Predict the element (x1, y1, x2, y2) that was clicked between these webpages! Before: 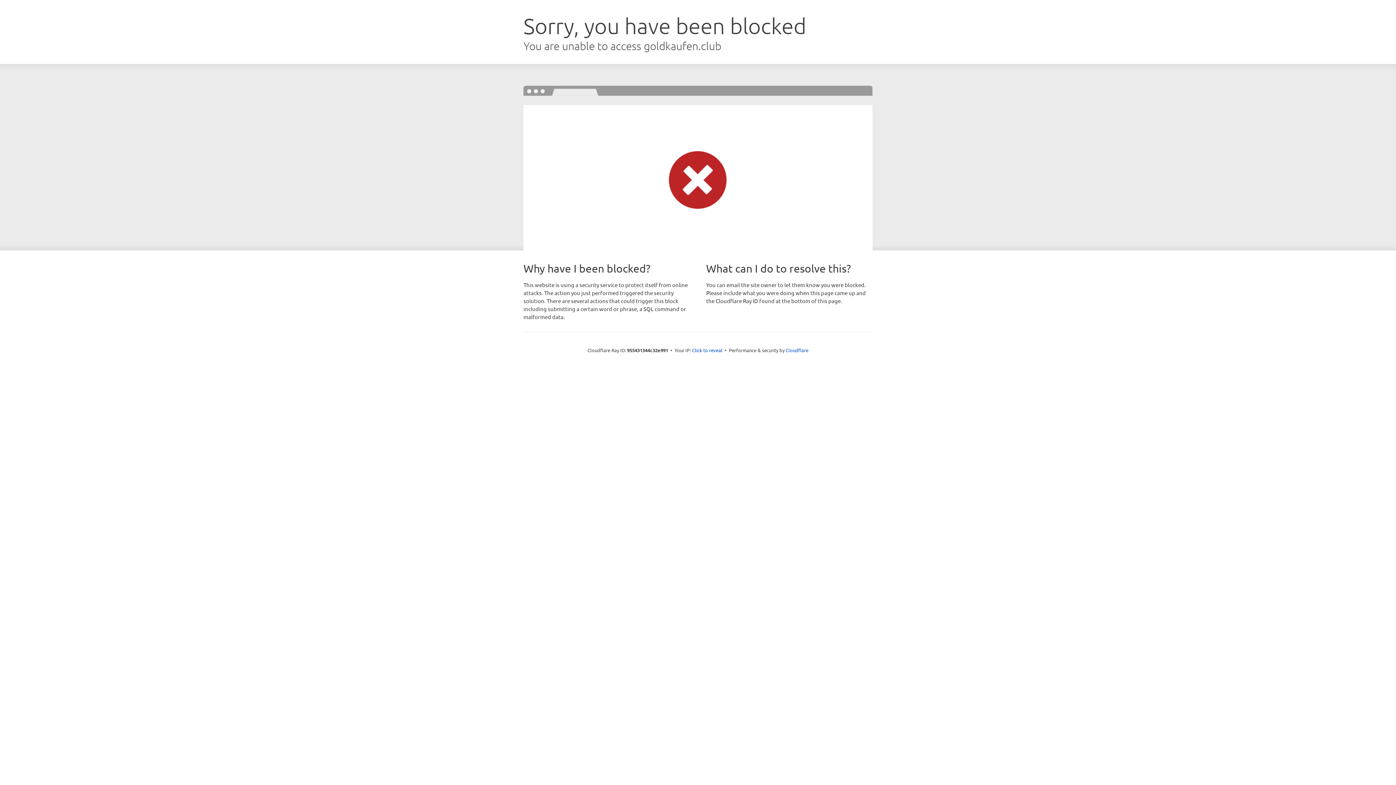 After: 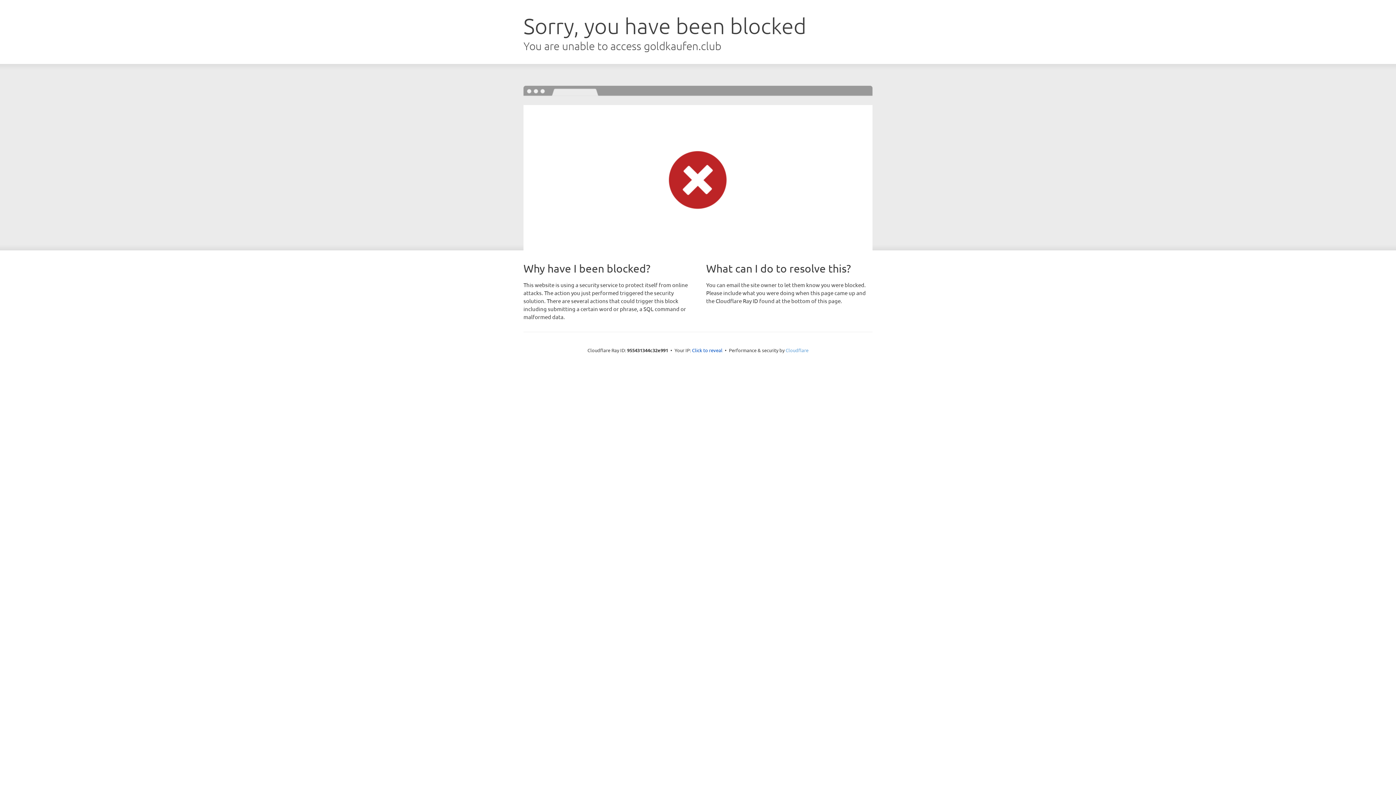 Action: bbox: (785, 347, 808, 353) label: Cloudflare